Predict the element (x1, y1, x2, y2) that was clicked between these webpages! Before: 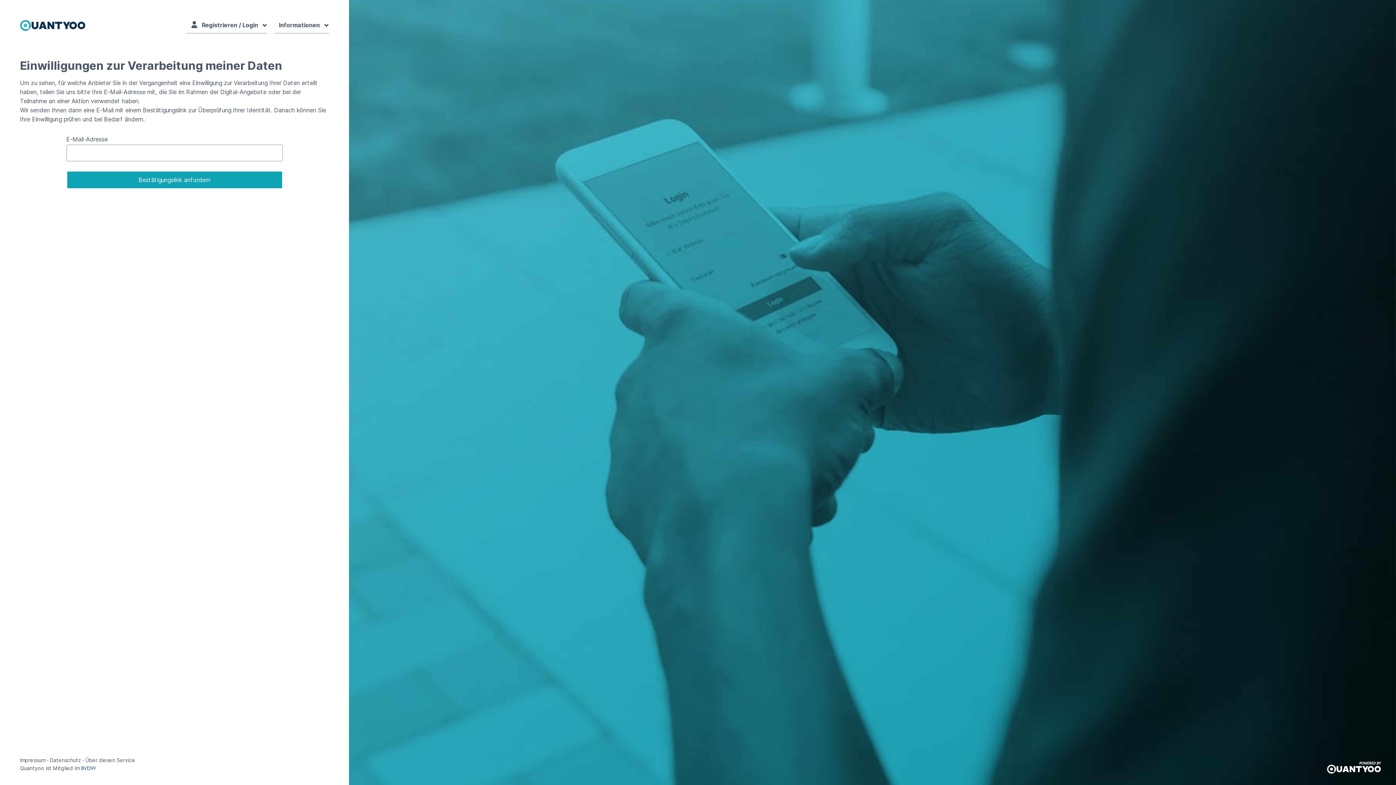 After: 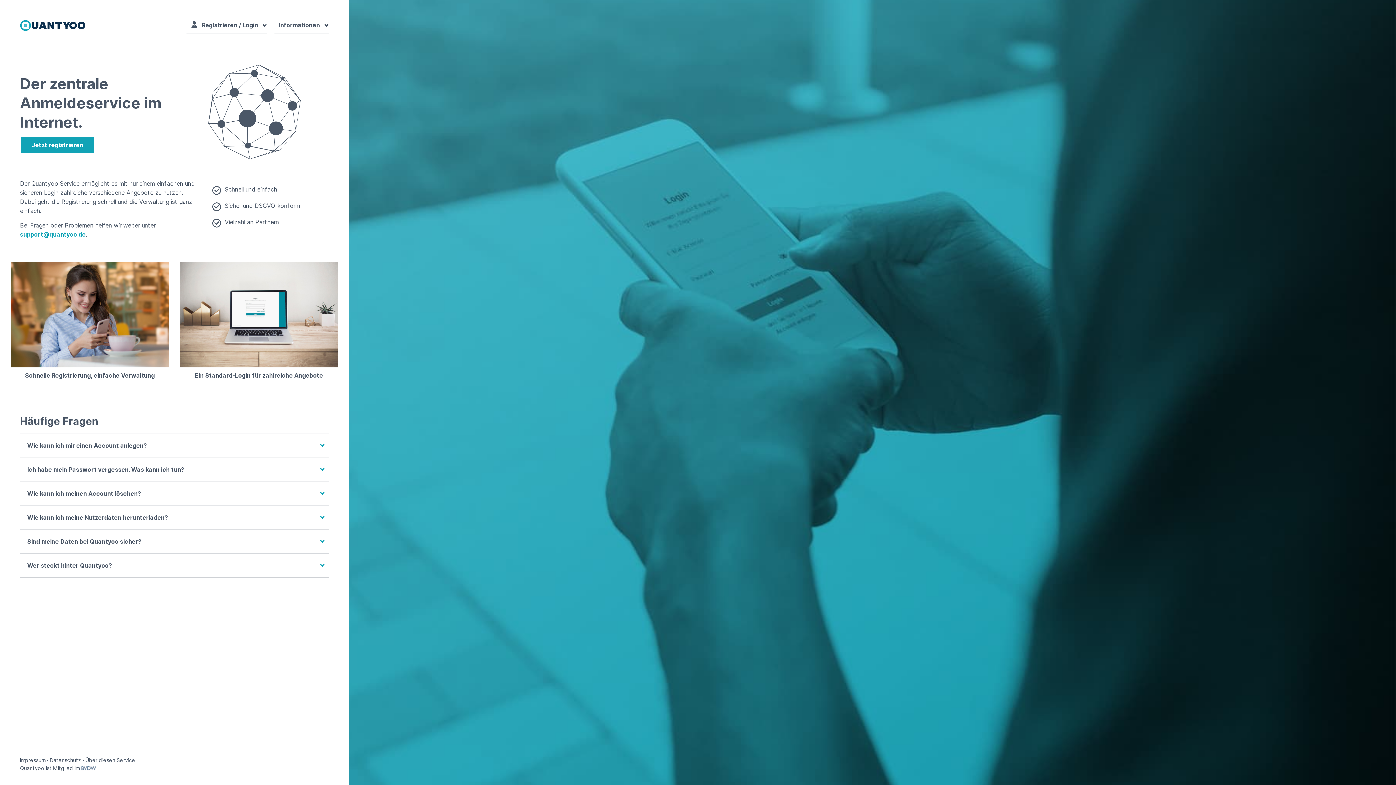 Action: label: Über diesen Service bbox: (85, 757, 135, 763)